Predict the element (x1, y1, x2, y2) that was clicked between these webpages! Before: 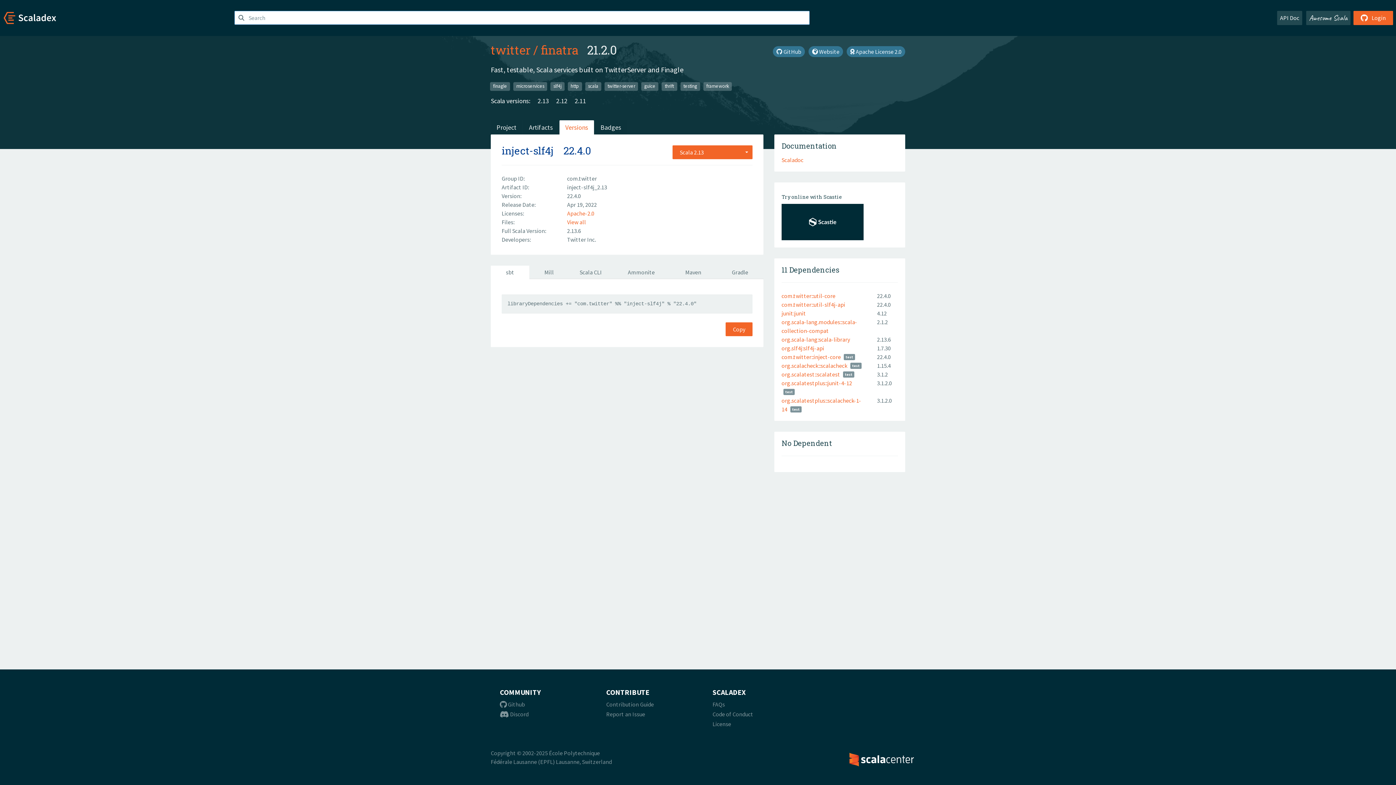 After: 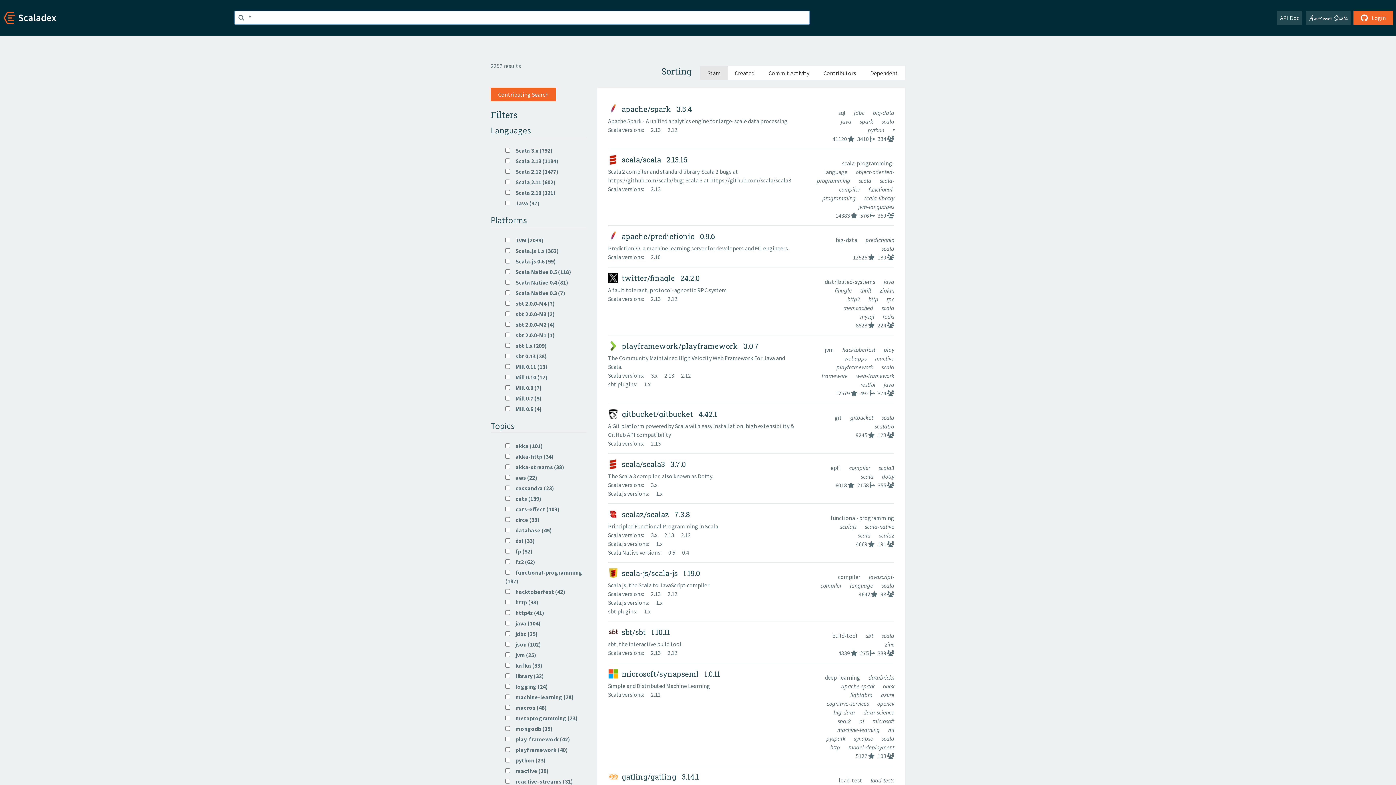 Action: bbox: (585, 82, 601, 90) label: scala